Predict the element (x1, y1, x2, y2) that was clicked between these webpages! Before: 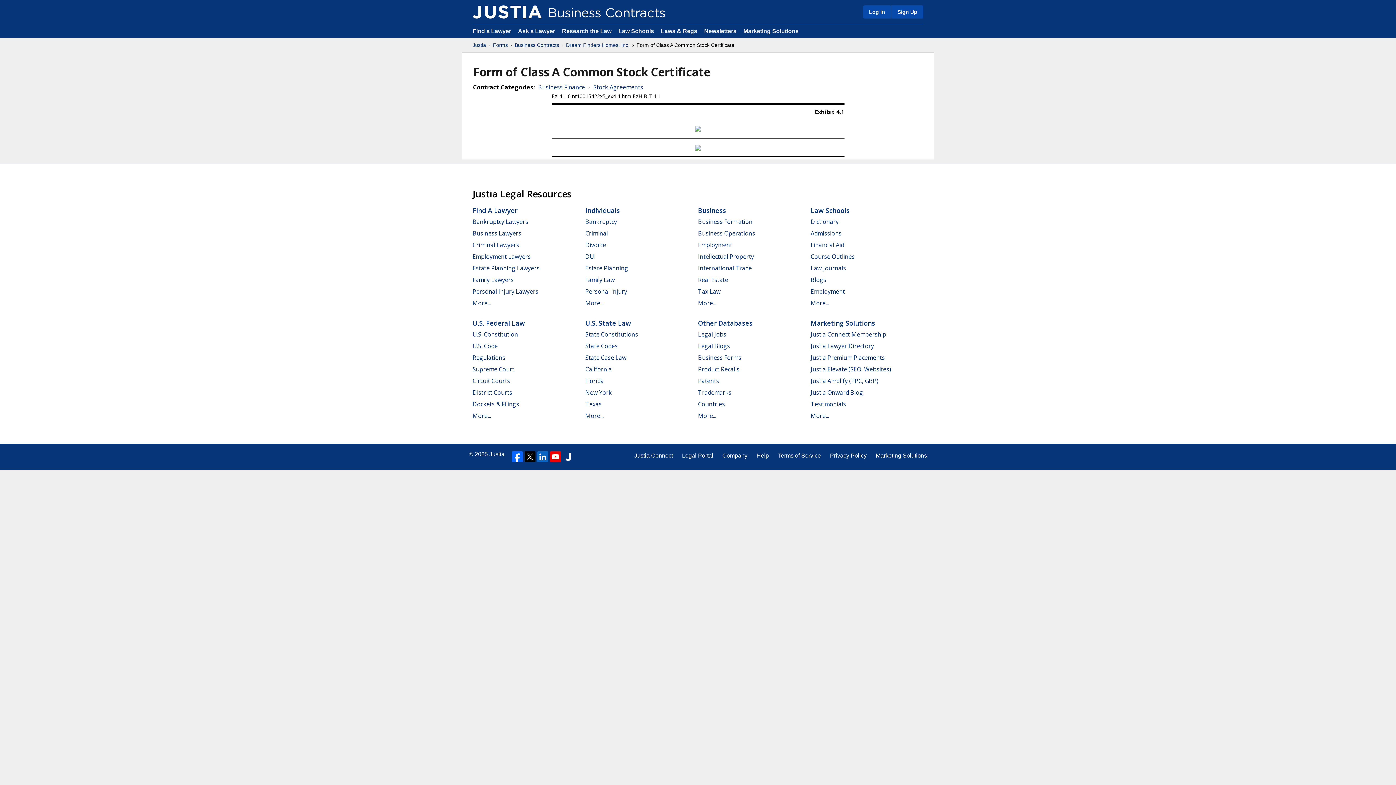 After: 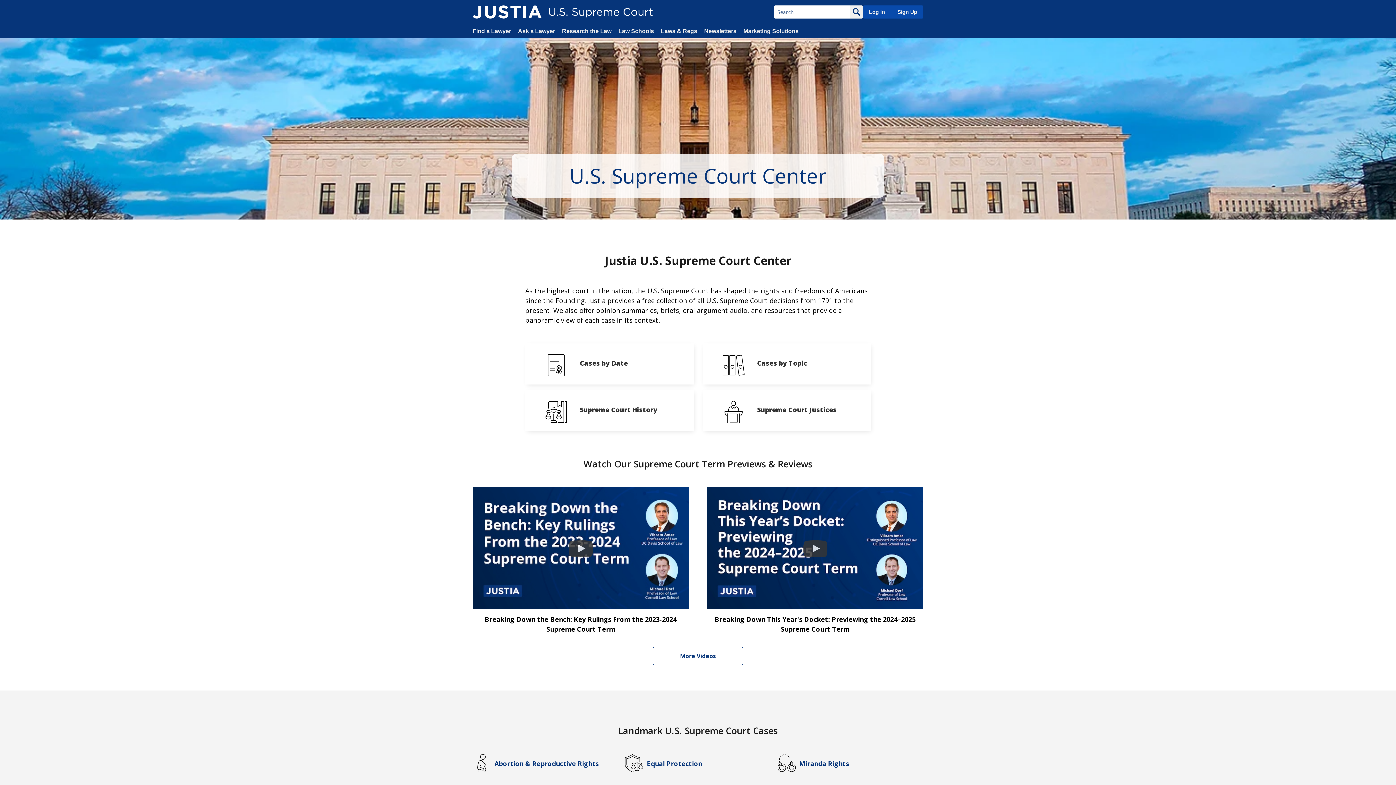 Action: label: Supreme Court bbox: (472, 365, 514, 373)